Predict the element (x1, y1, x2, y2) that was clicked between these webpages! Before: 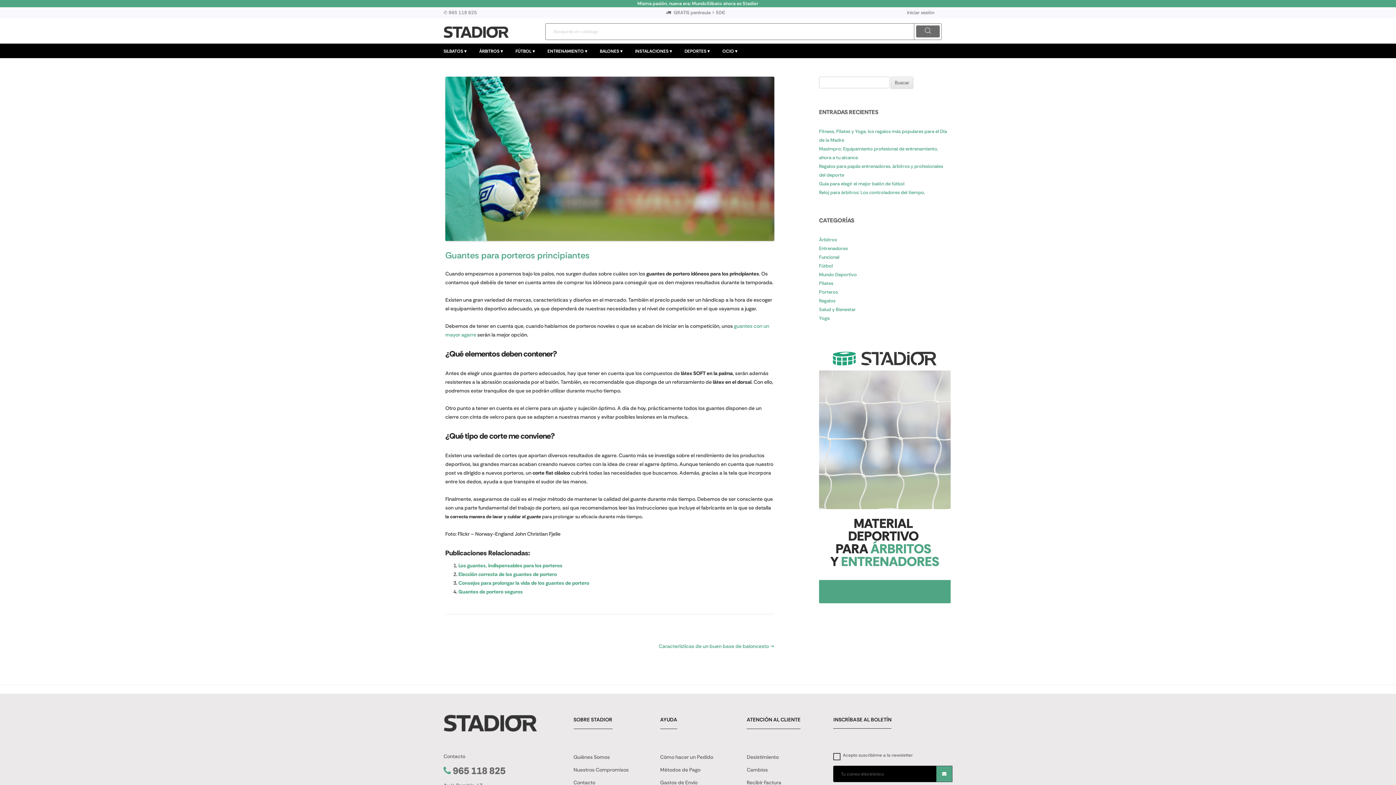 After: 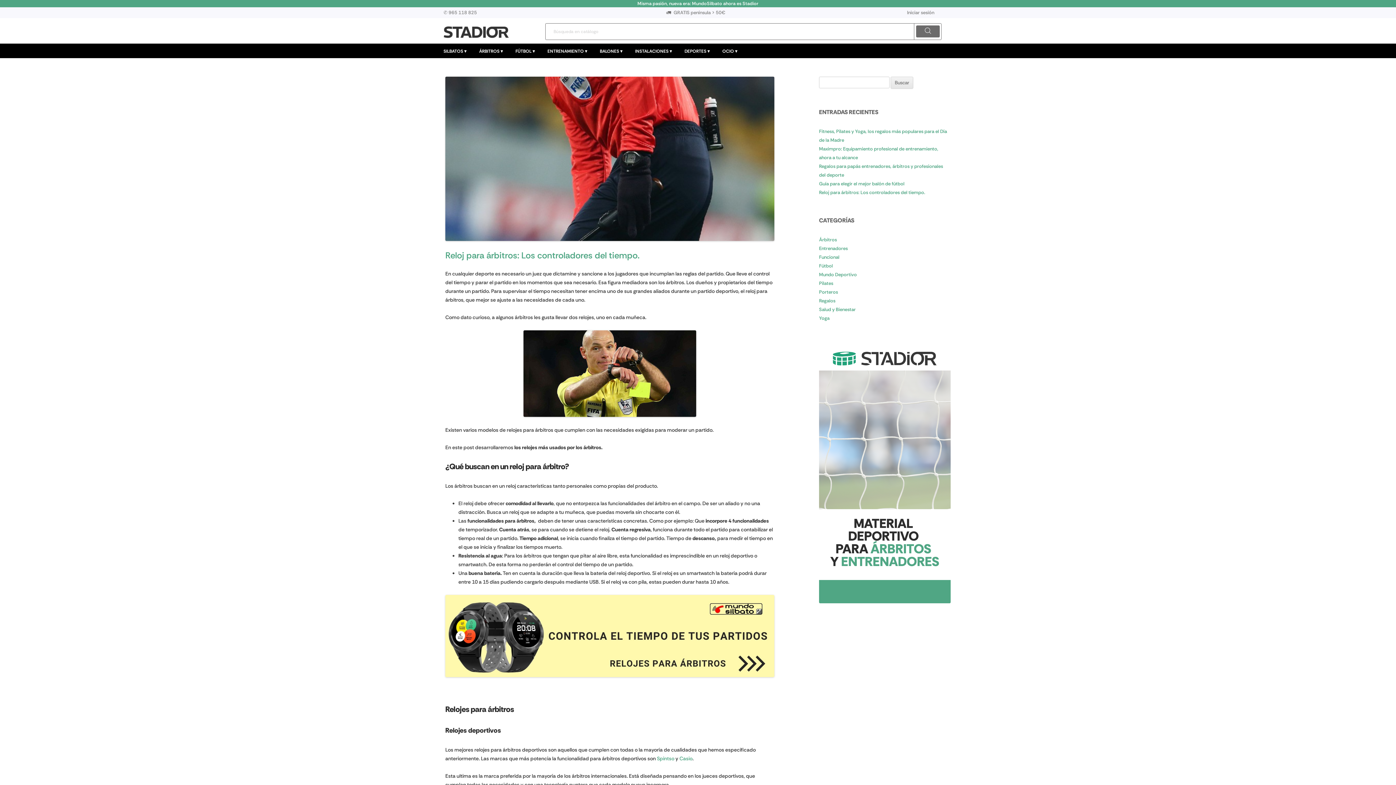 Action: bbox: (819, 189, 925, 195) label: Reloj para árbitros: Los controladores del tiempo.